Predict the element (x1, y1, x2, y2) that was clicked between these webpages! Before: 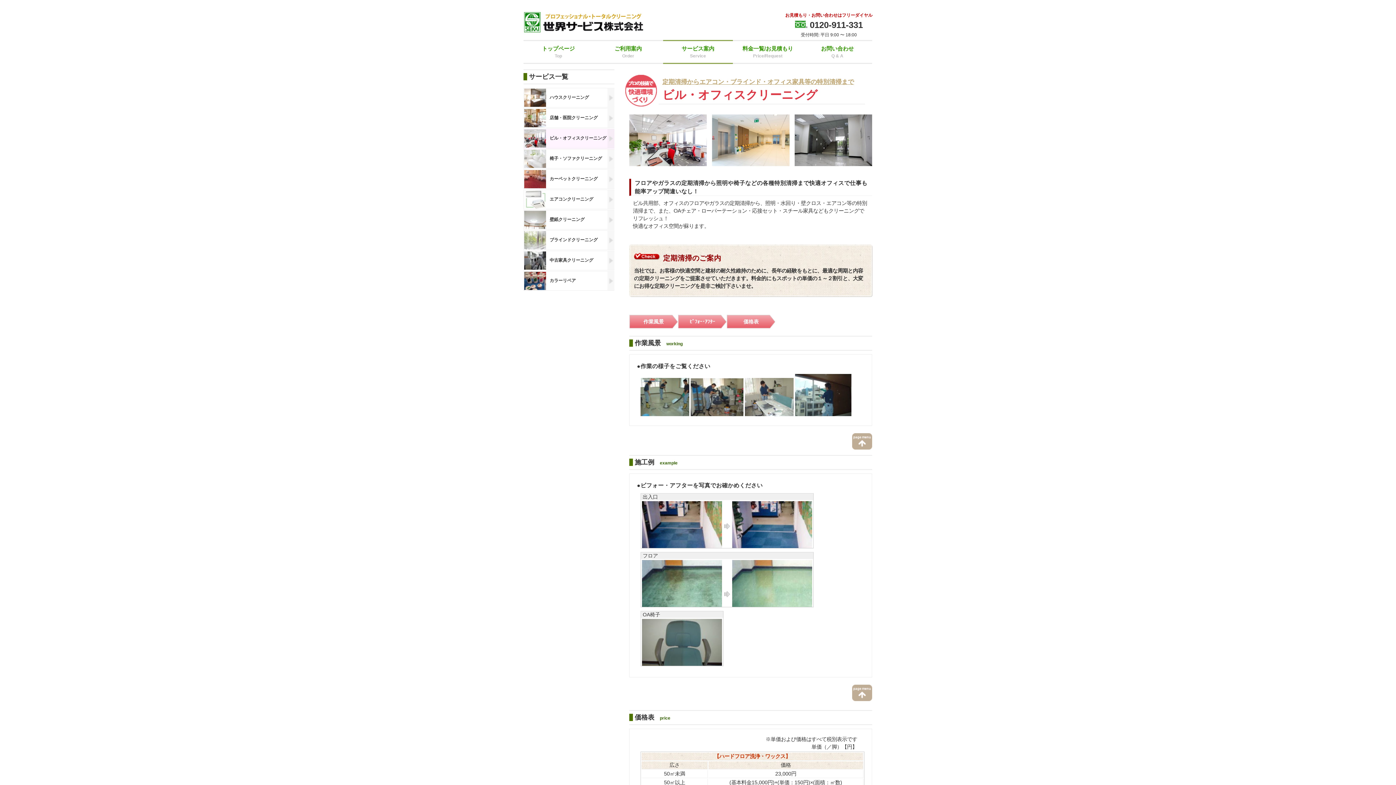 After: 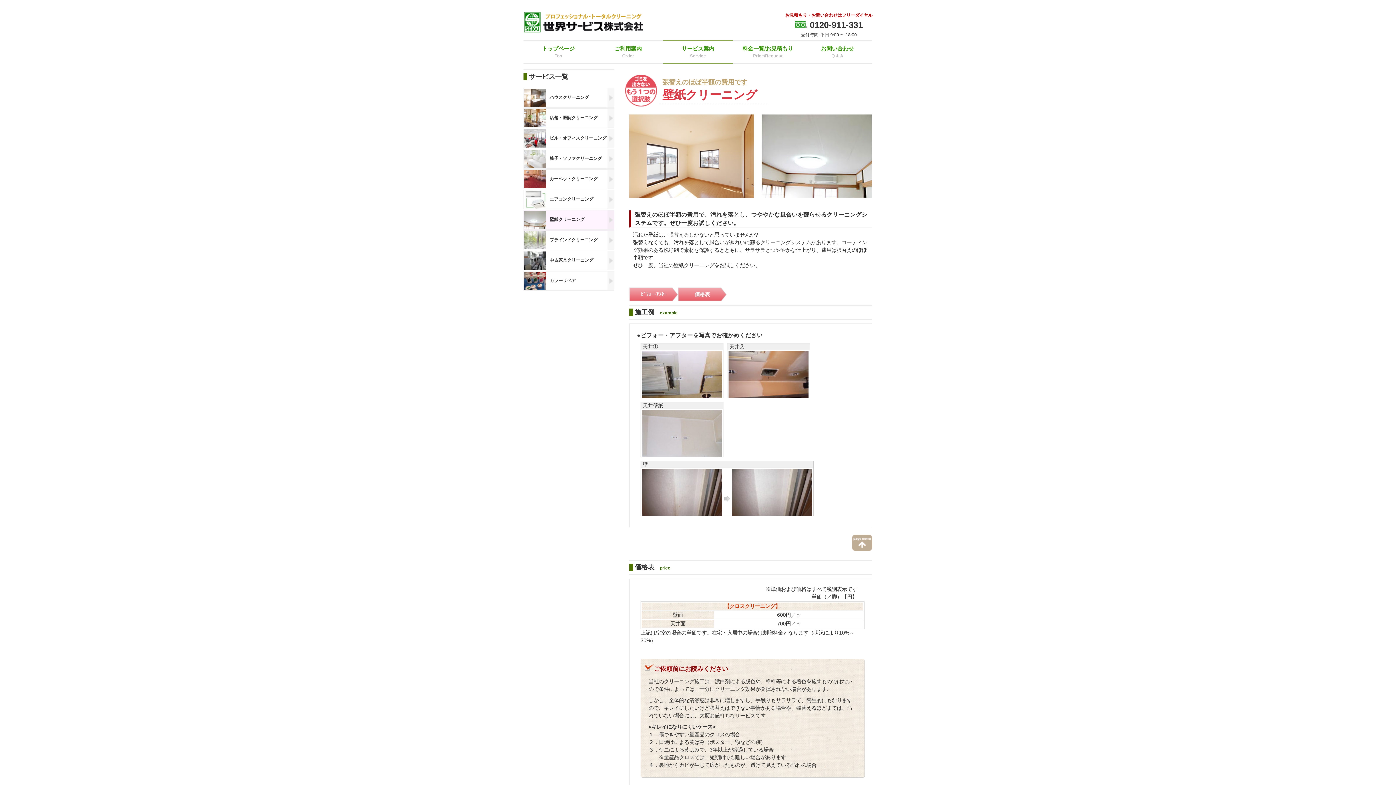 Action: label: 壁紙クリーニング bbox: (523, 210, 615, 229)